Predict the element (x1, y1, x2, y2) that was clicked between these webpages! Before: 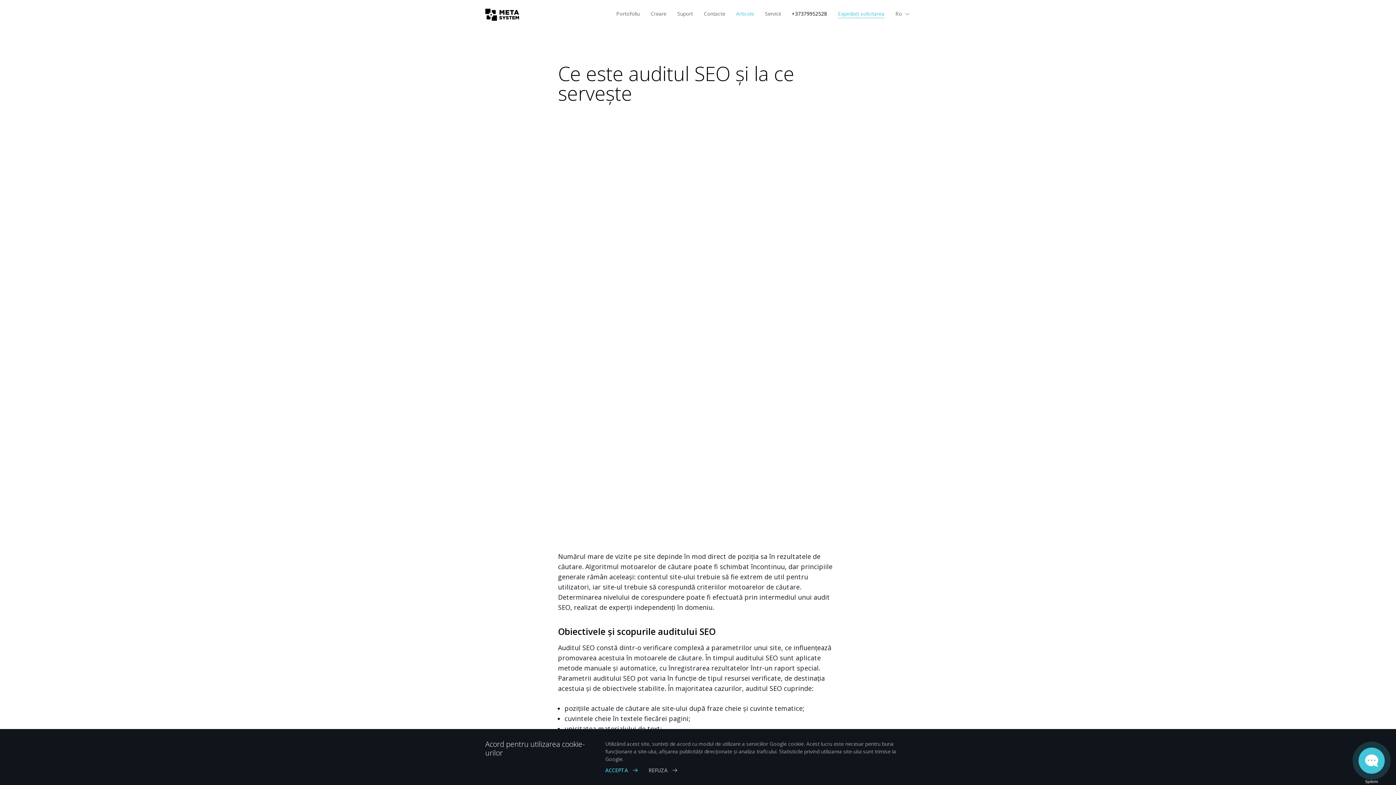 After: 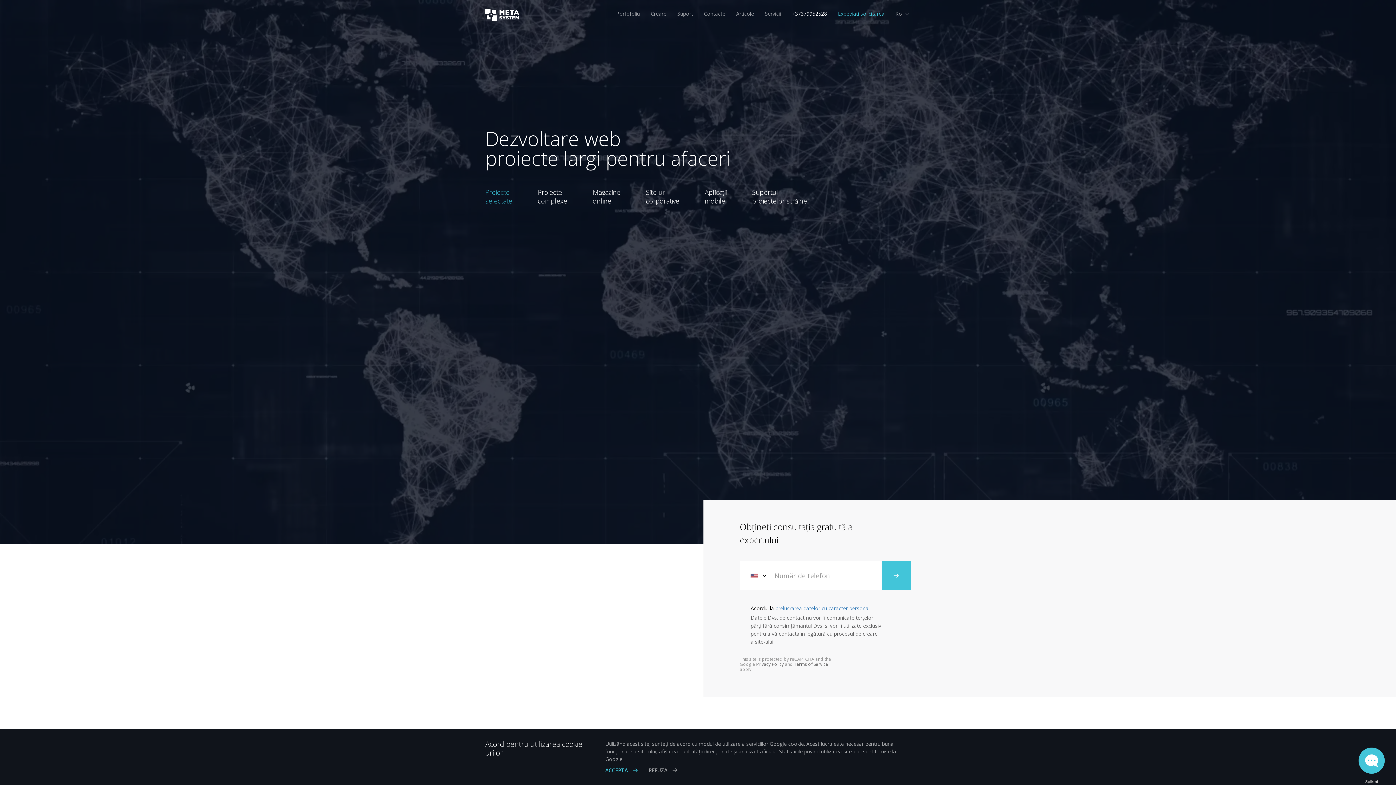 Action: bbox: (480, 3, 519, 26)